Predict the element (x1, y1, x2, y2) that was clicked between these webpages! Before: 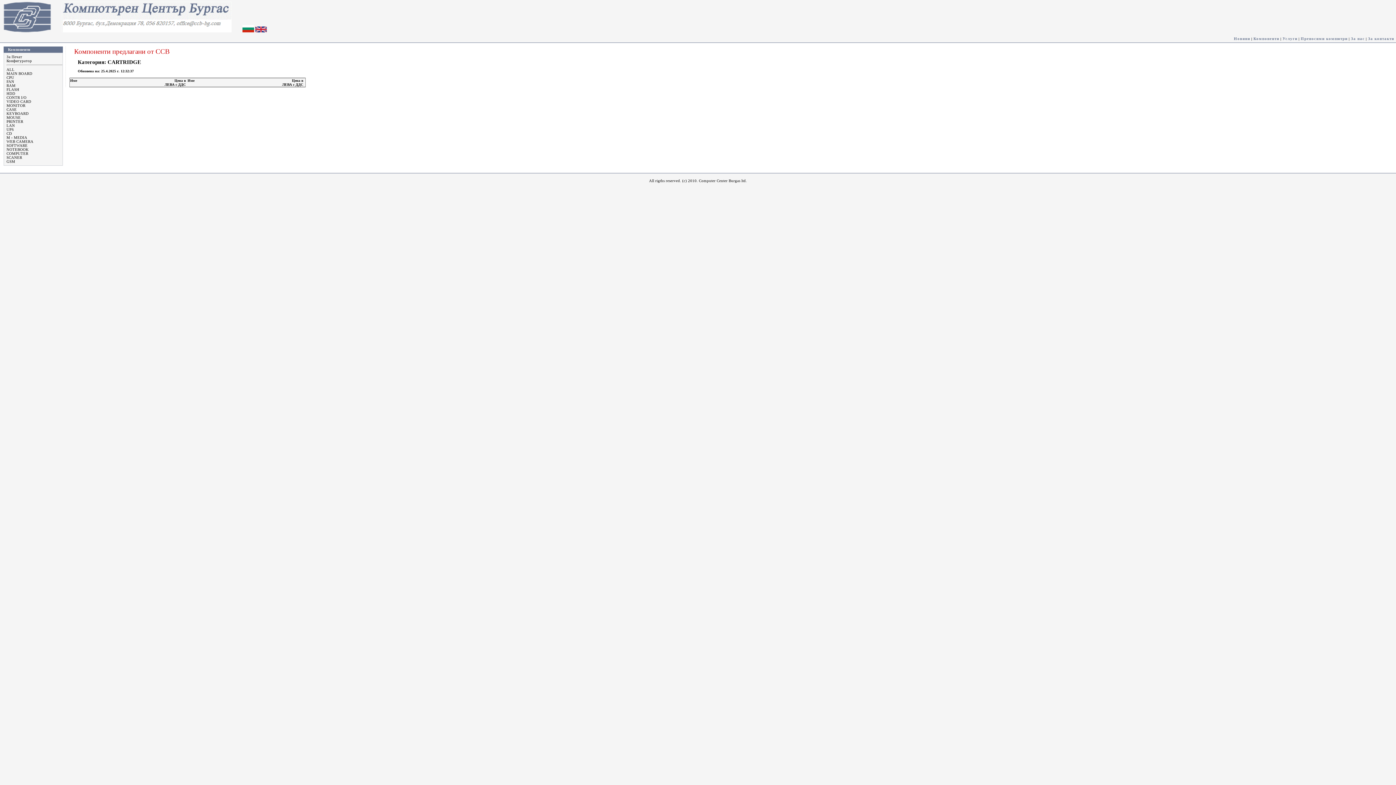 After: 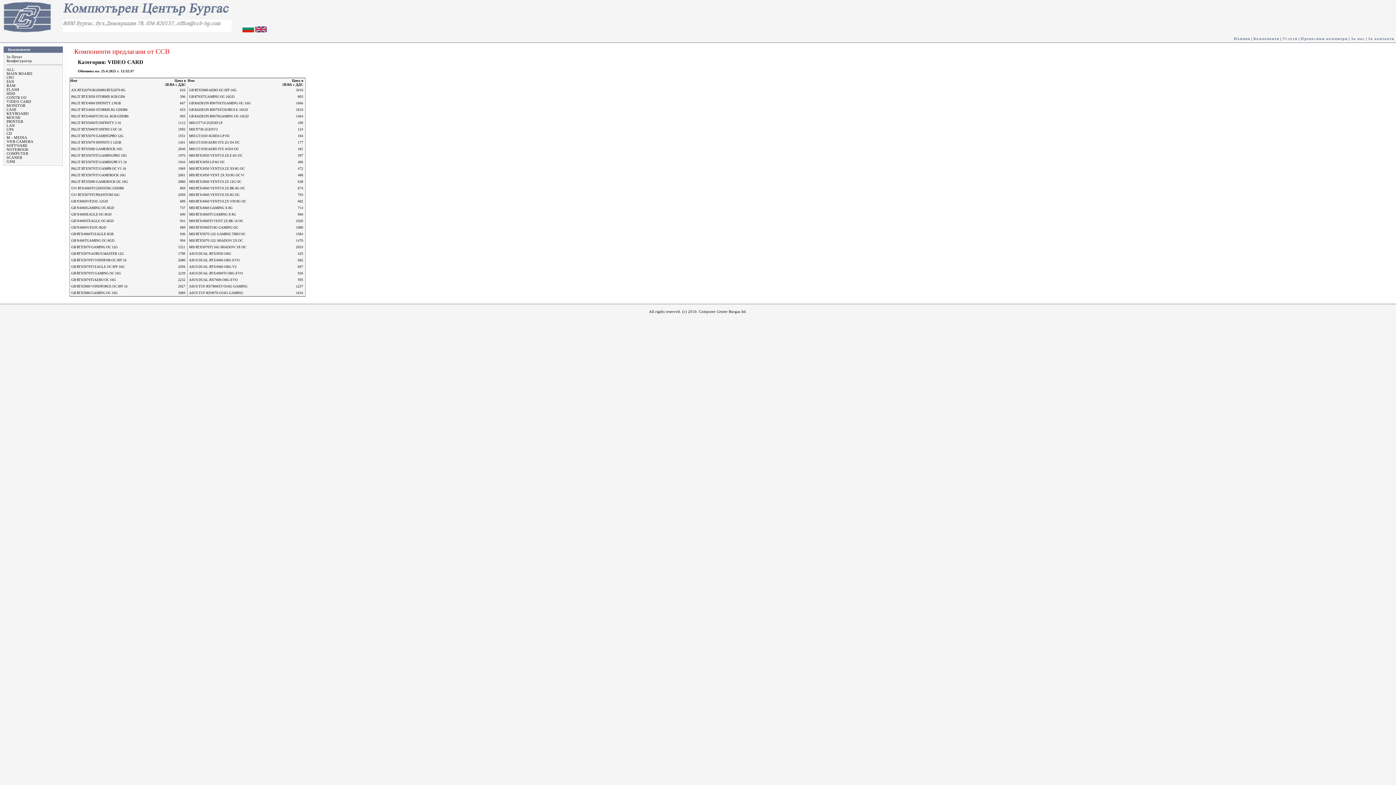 Action: bbox: (6, 99, 31, 103) label: VIDEO CARD